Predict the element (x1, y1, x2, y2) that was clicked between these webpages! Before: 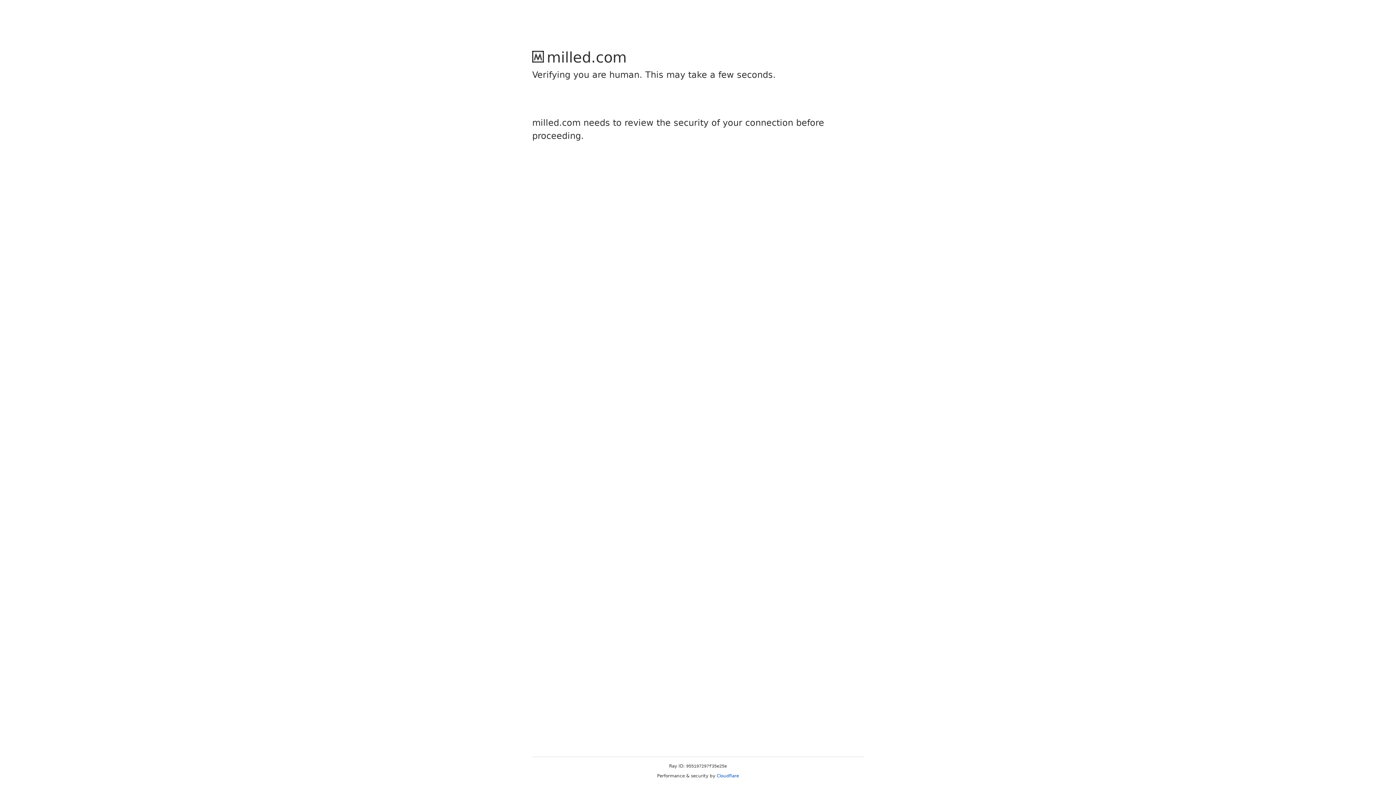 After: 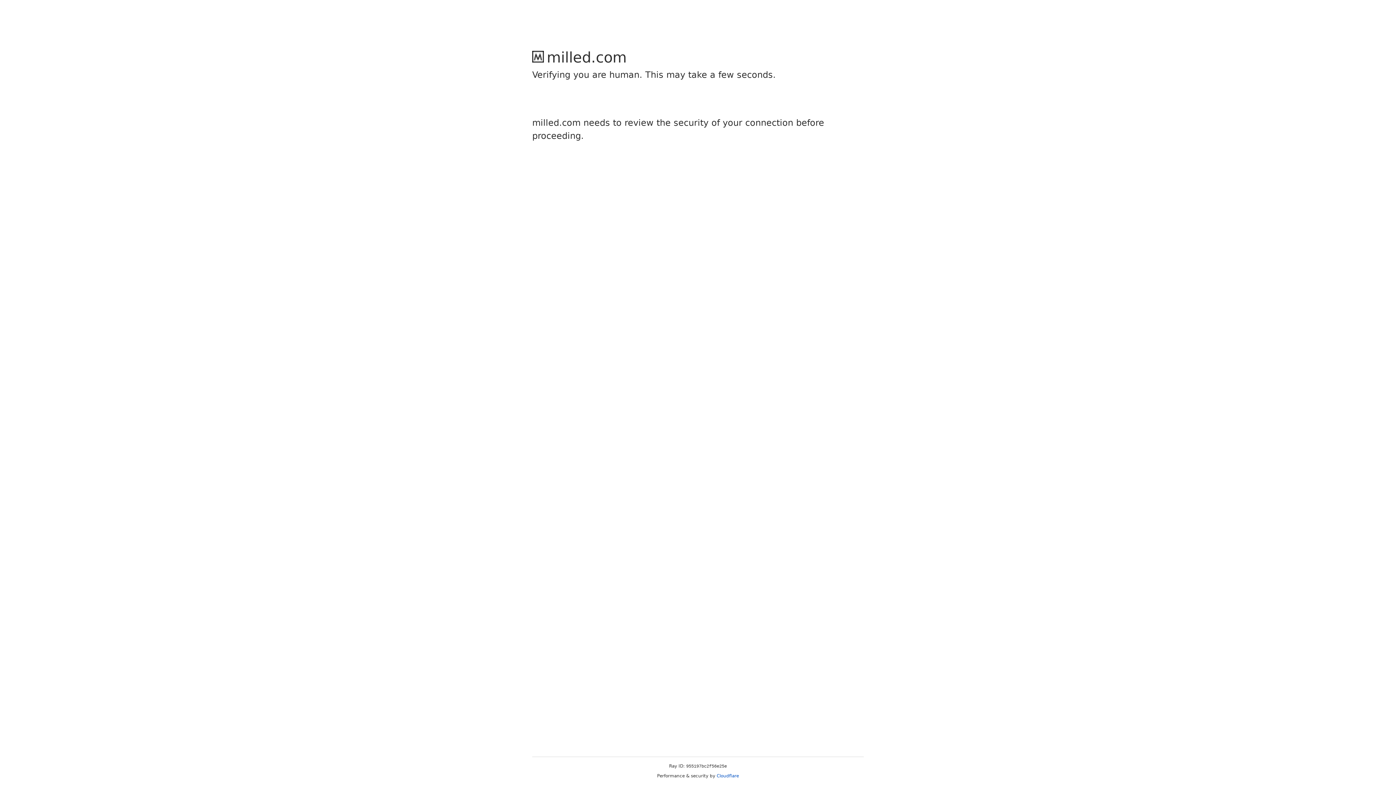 Action: label: Cloudflare bbox: (716, 773, 739, 778)